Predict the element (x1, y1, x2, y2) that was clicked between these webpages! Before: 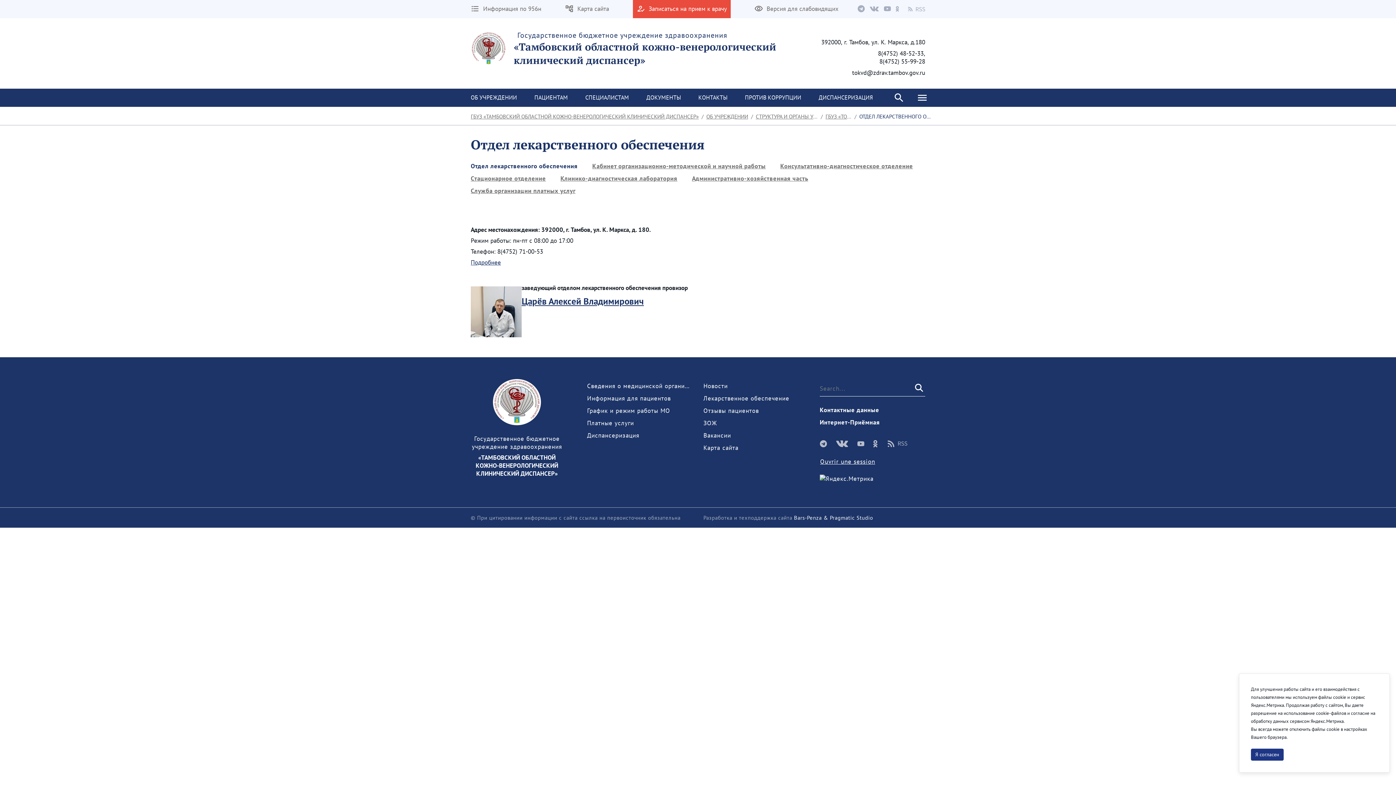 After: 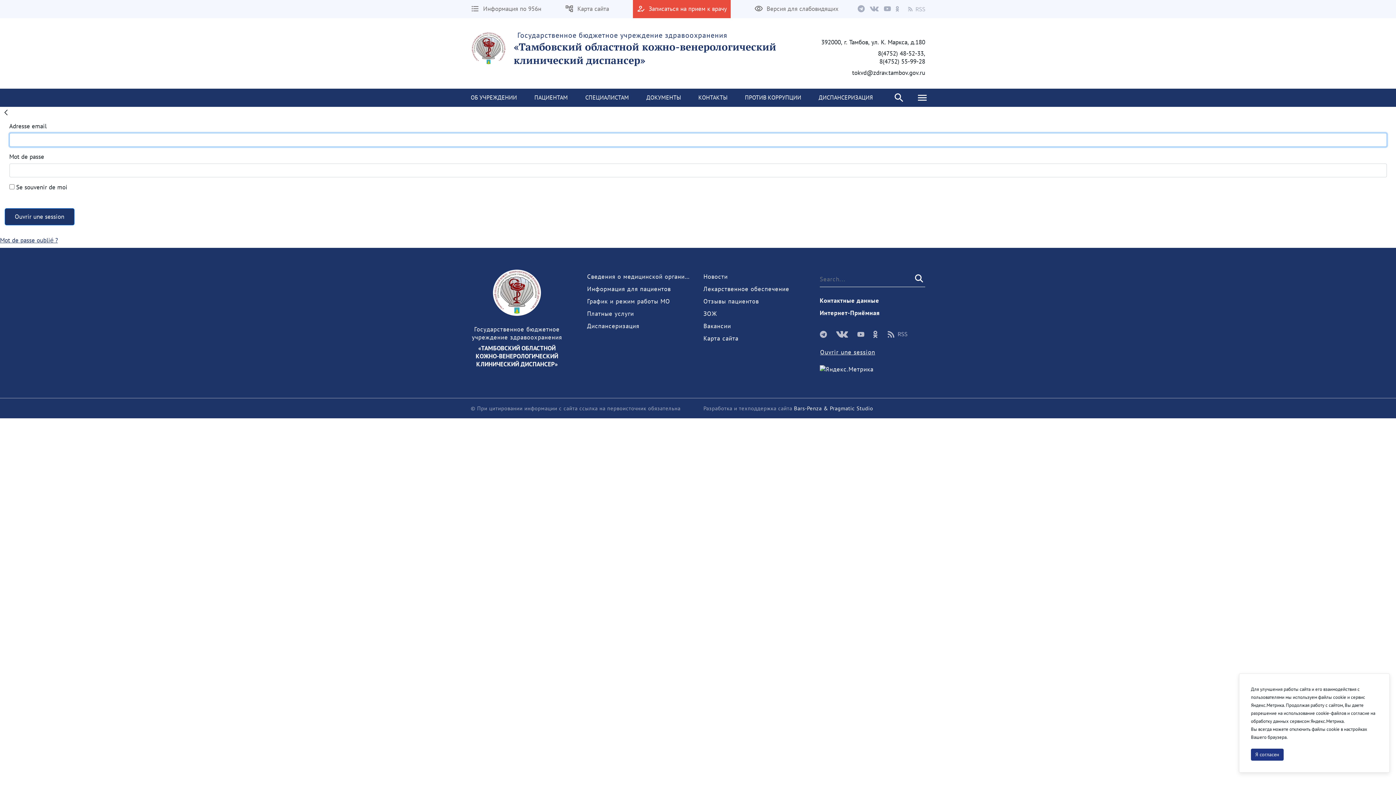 Action: label: Ouvrir une session bbox: (820, 457, 875, 465)